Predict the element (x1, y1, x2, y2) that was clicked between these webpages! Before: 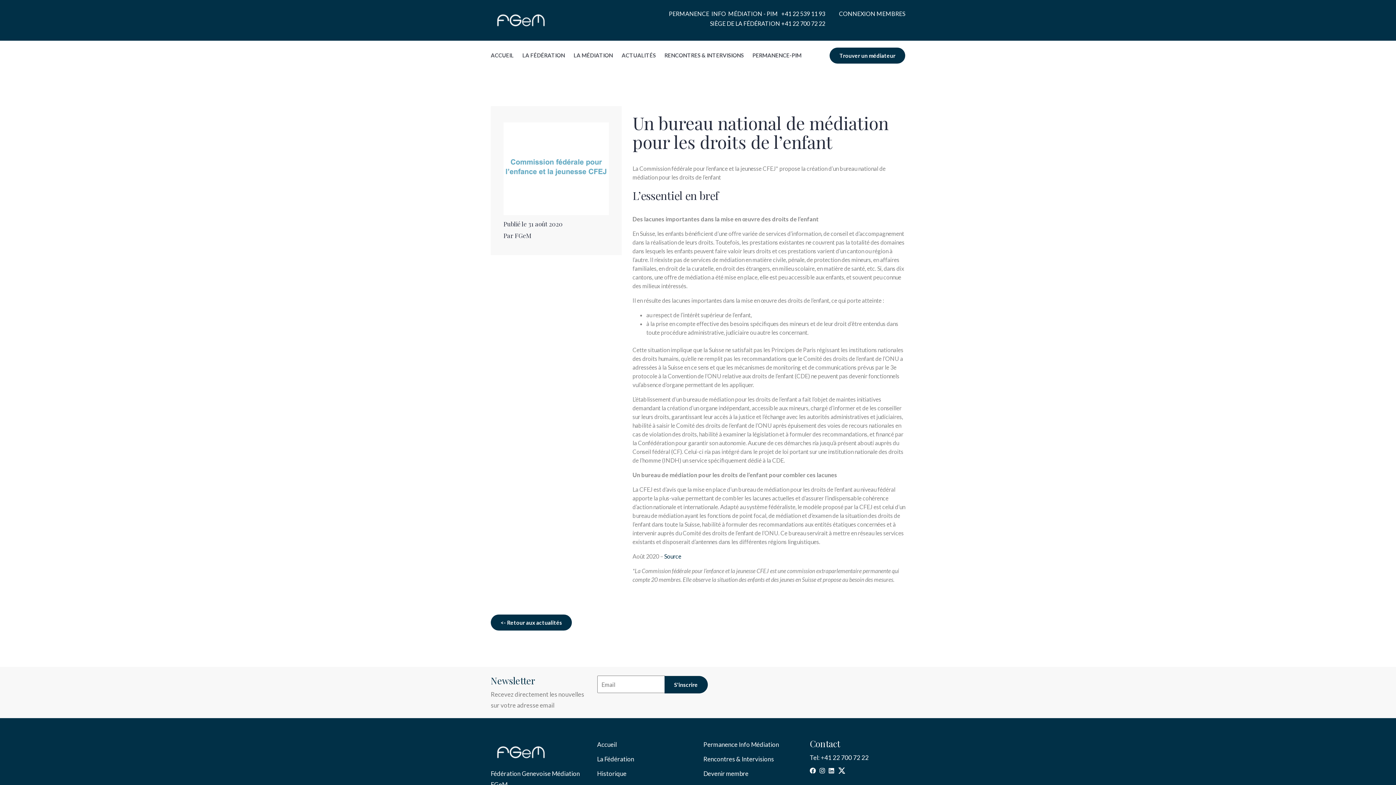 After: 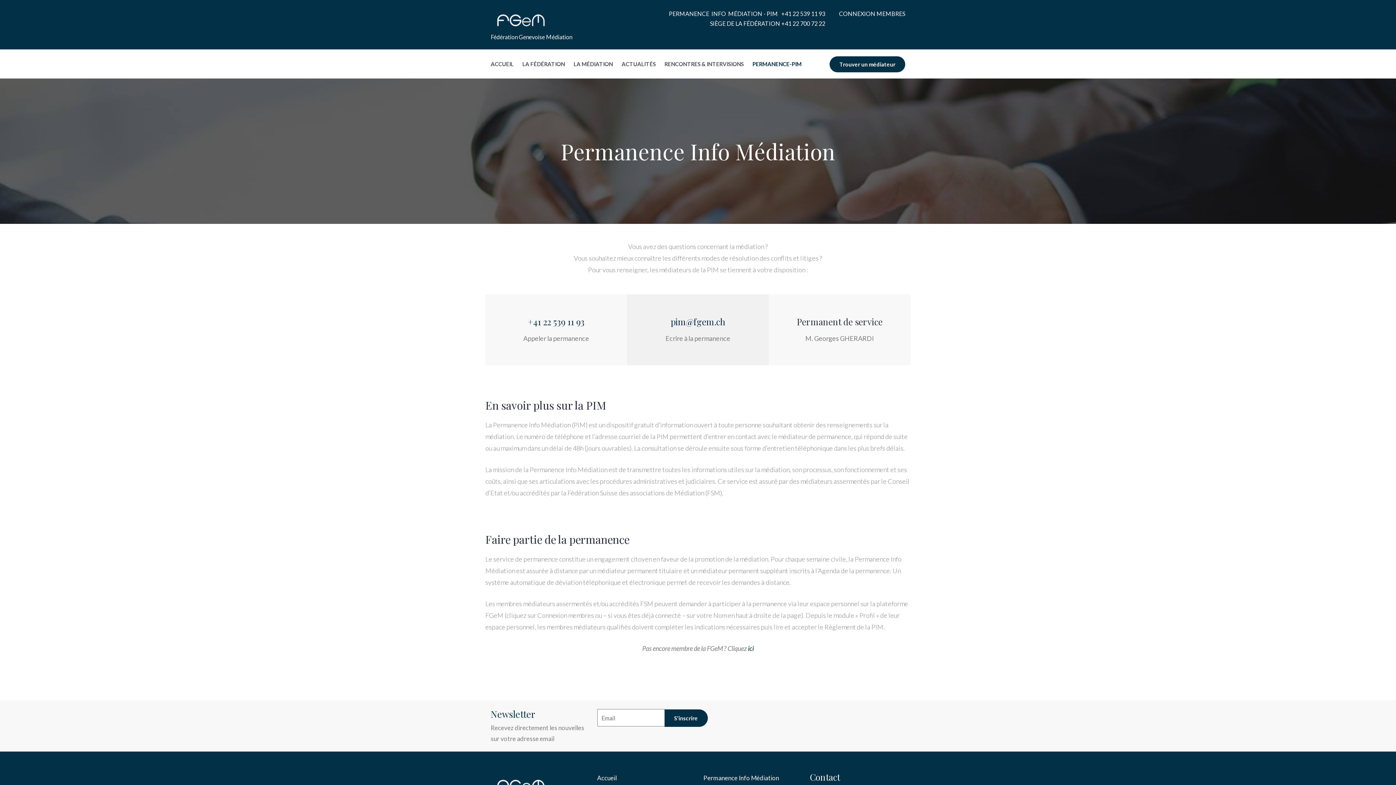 Action: label: PERMANENCE-PIM bbox: (748, 40, 806, 69)